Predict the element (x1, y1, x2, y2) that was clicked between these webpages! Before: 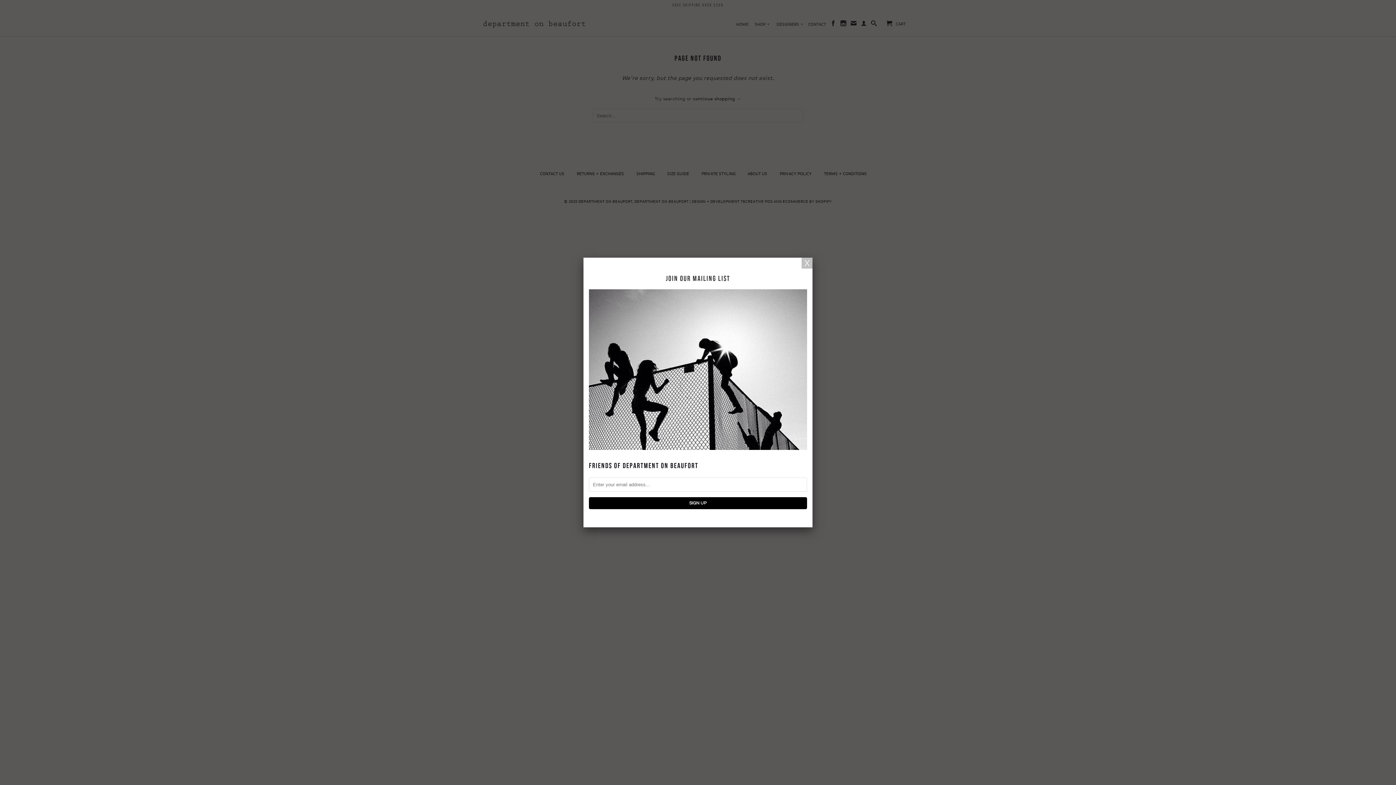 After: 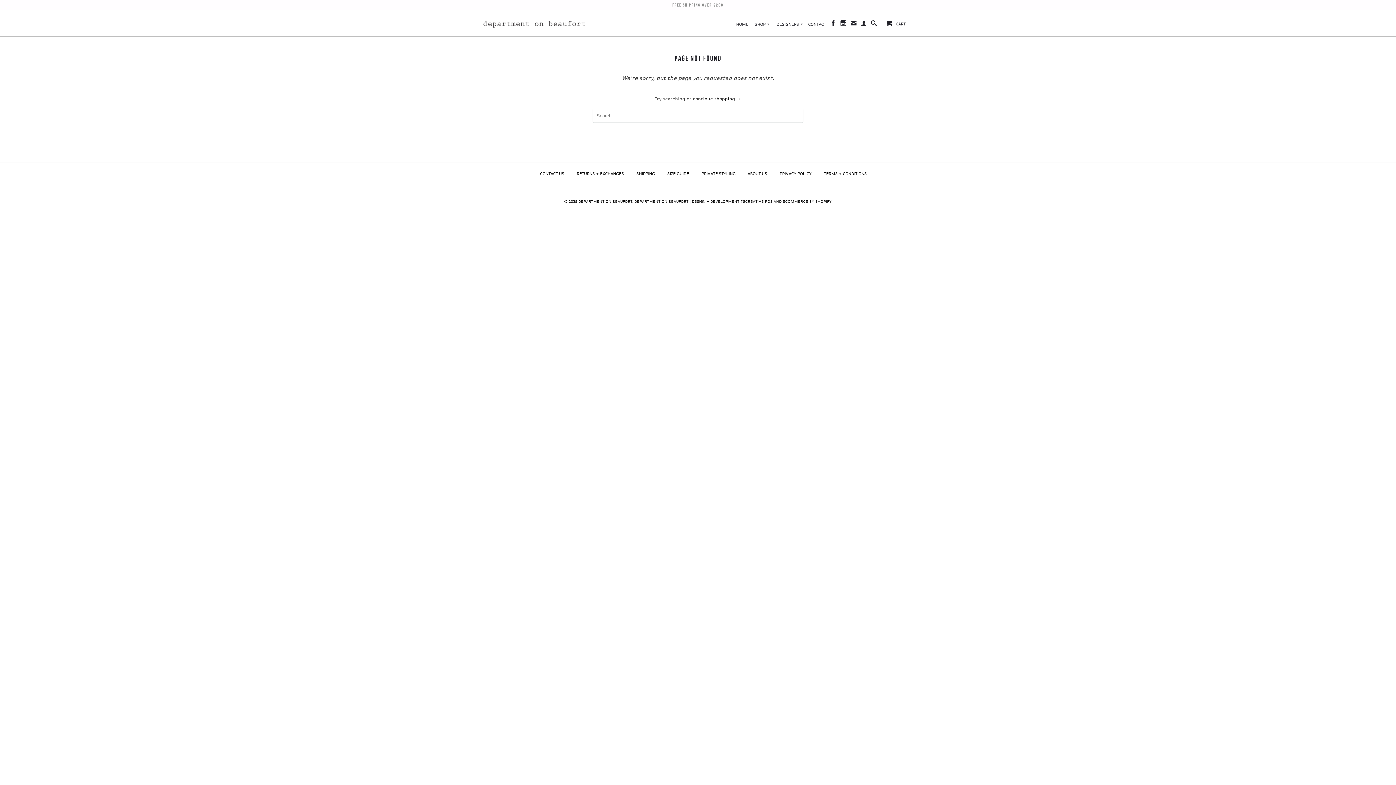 Action: bbox: (801, 257, 812, 268)